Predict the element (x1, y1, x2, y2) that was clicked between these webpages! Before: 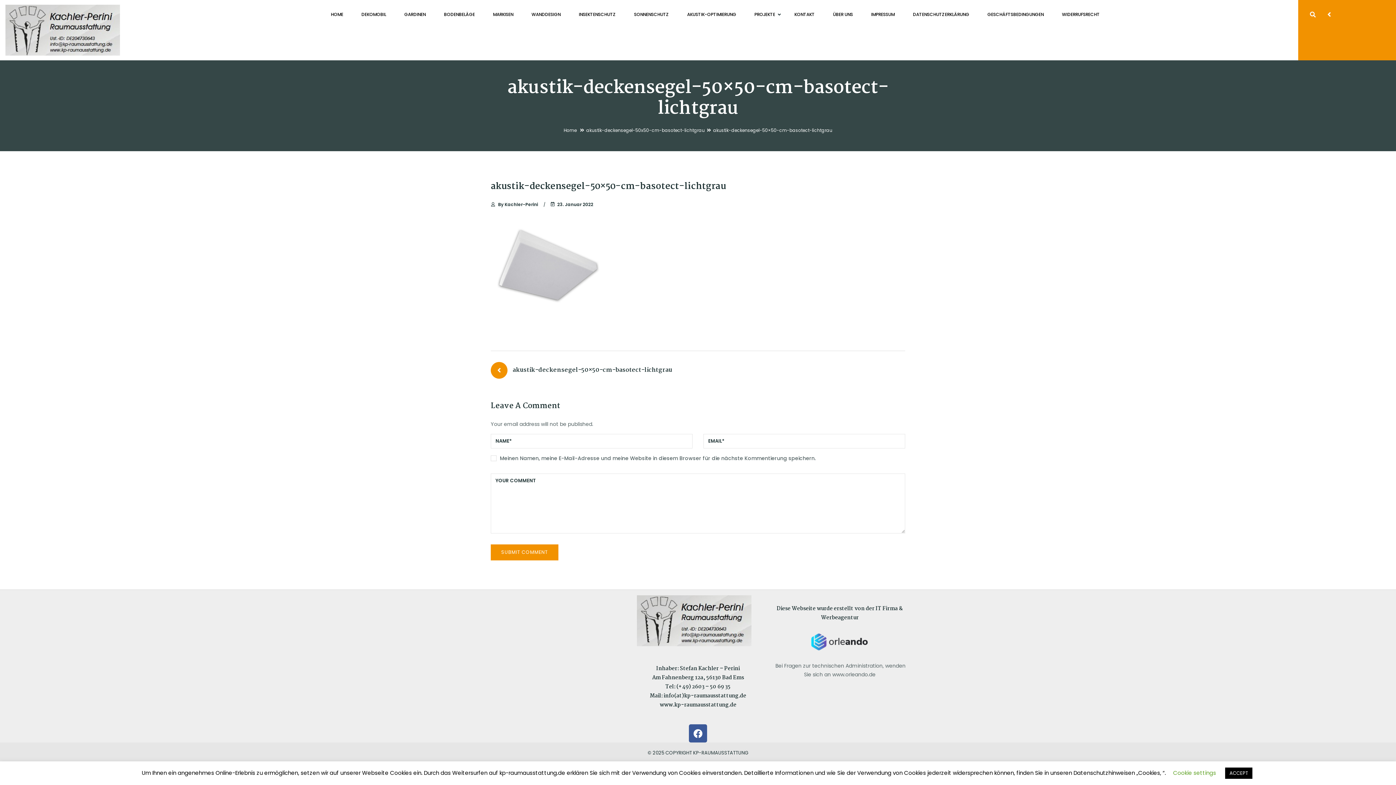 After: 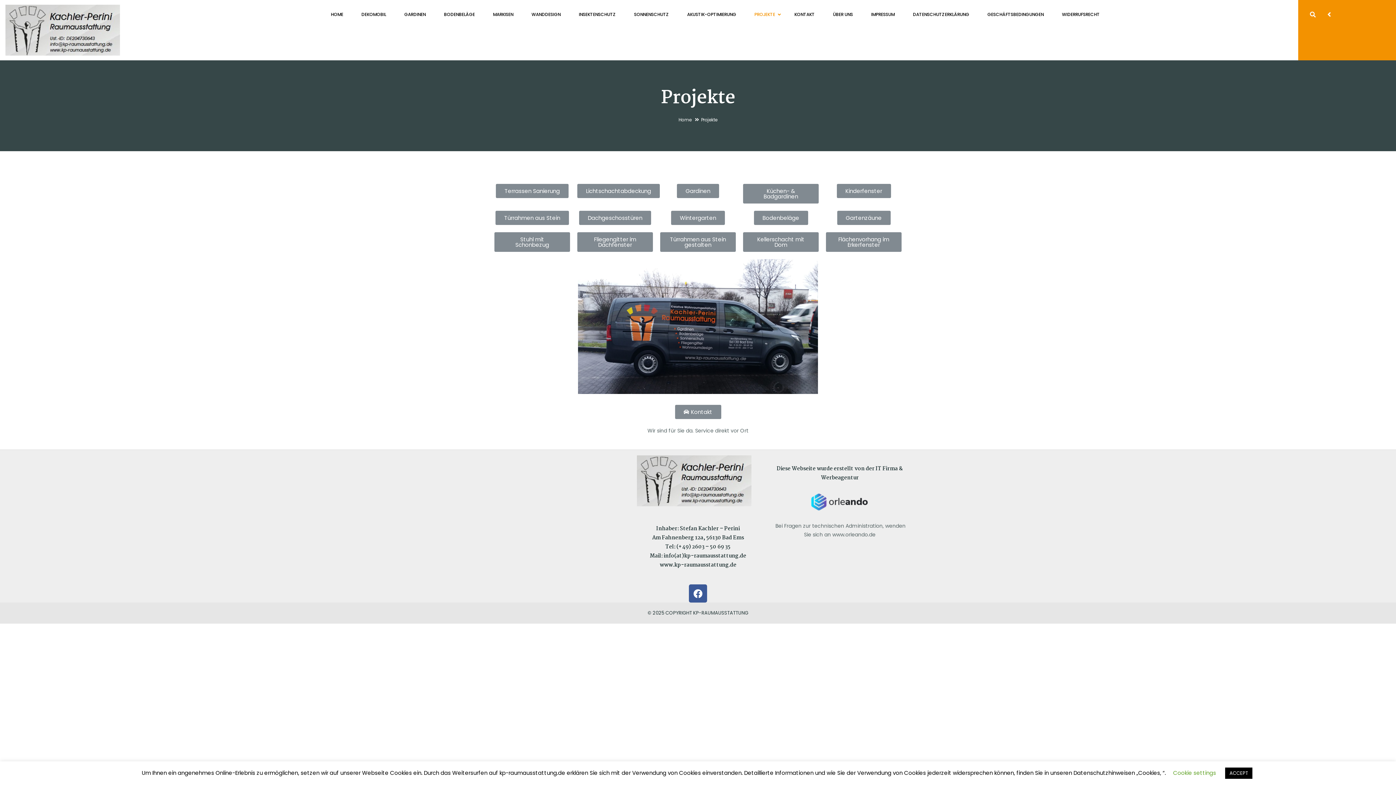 Action: bbox: (754, 4, 783, 24) label: PROJEKTE 